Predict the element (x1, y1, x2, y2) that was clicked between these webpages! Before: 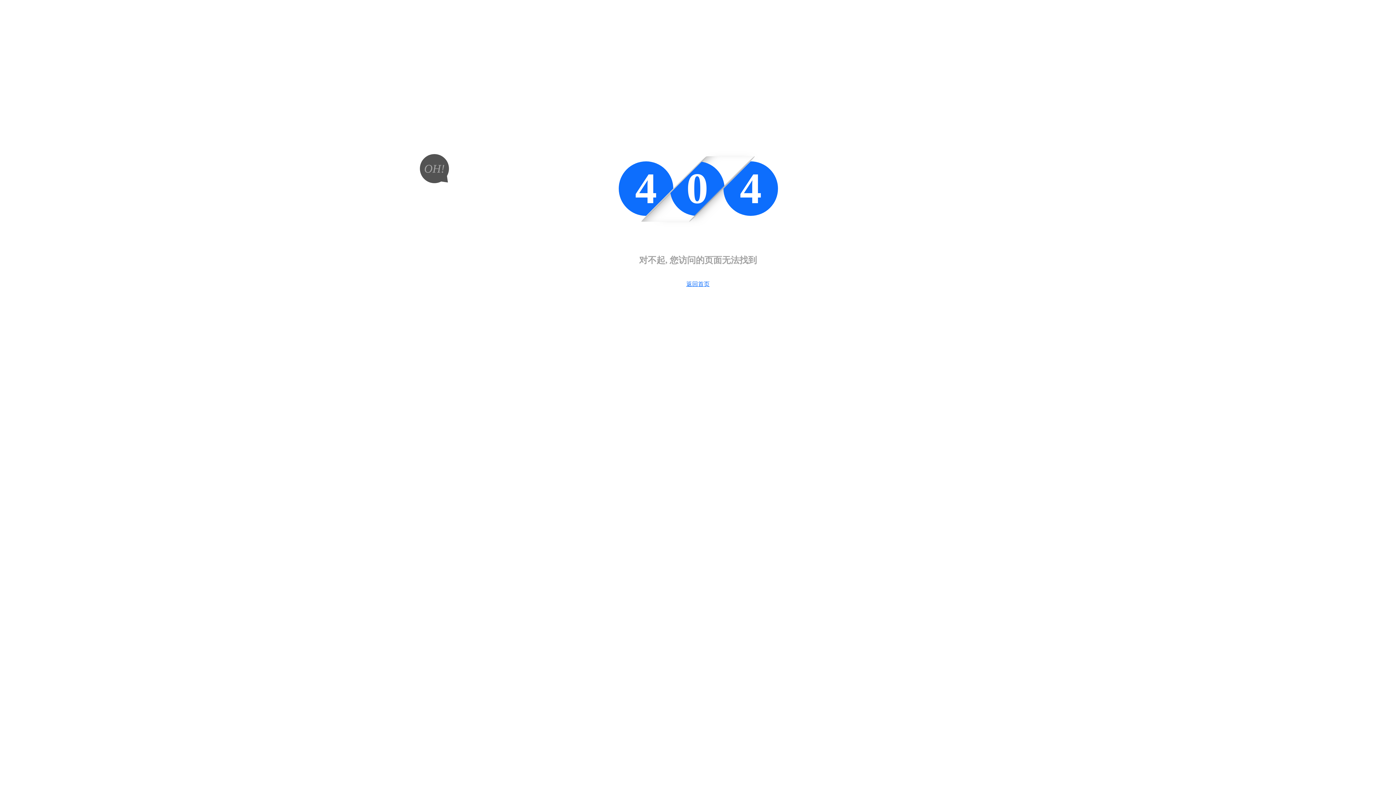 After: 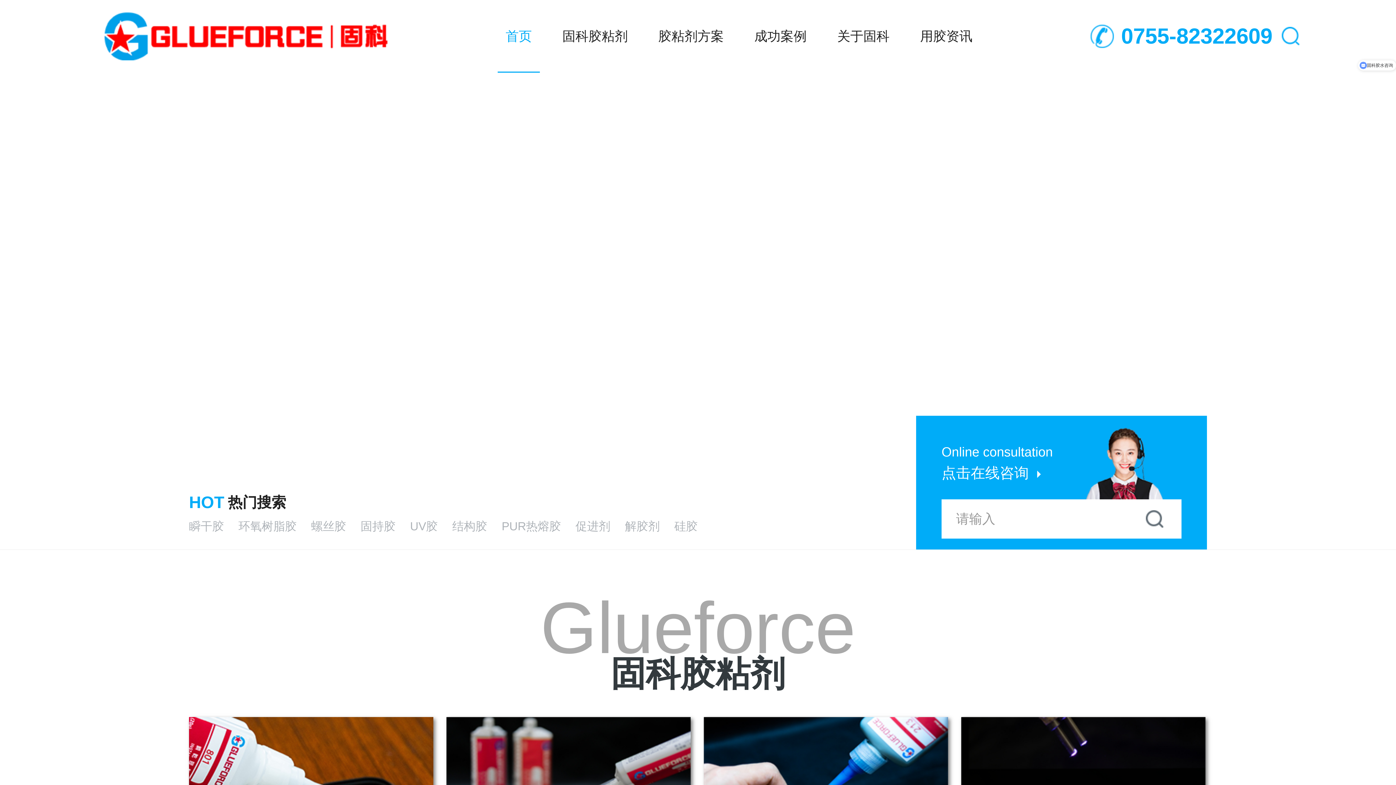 Action: bbox: (686, 281, 709, 287) label: 返回首页